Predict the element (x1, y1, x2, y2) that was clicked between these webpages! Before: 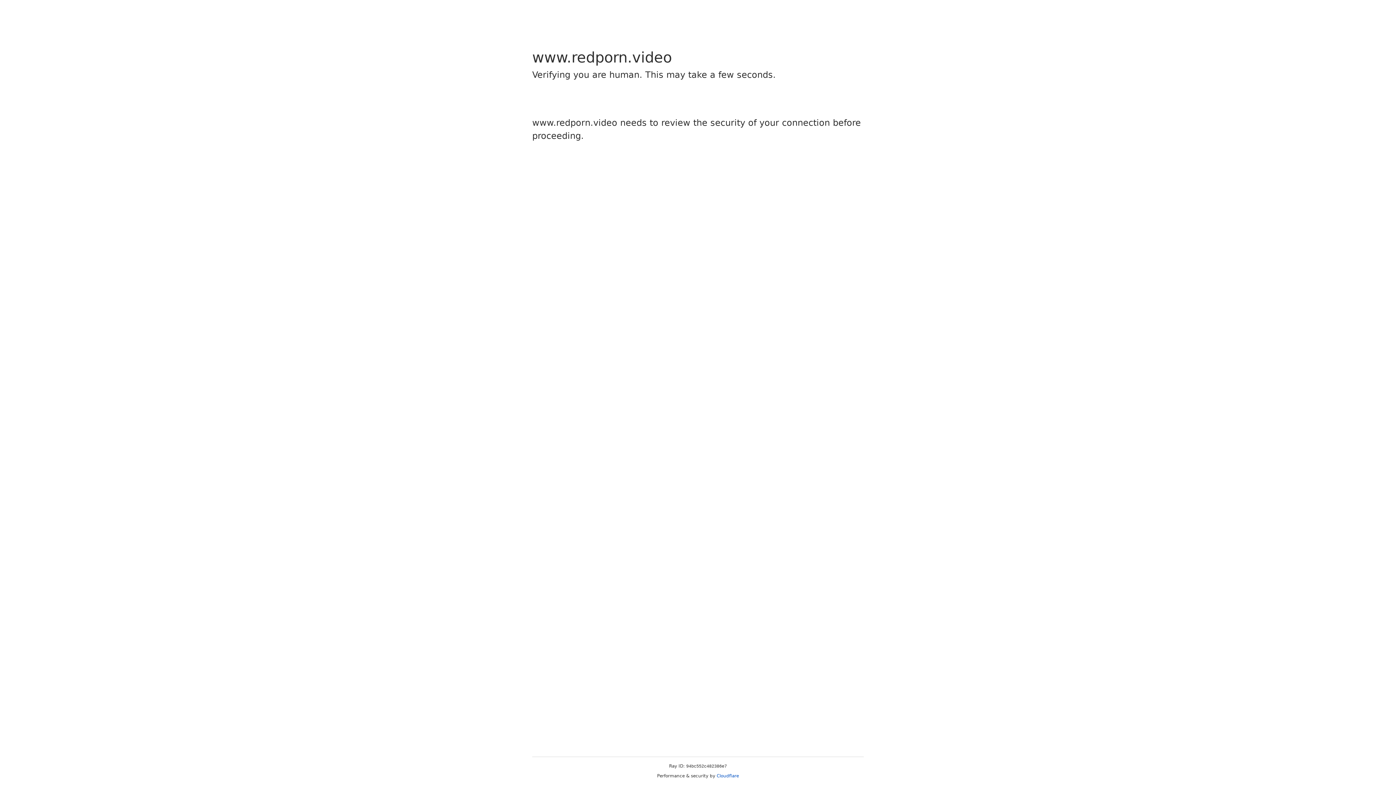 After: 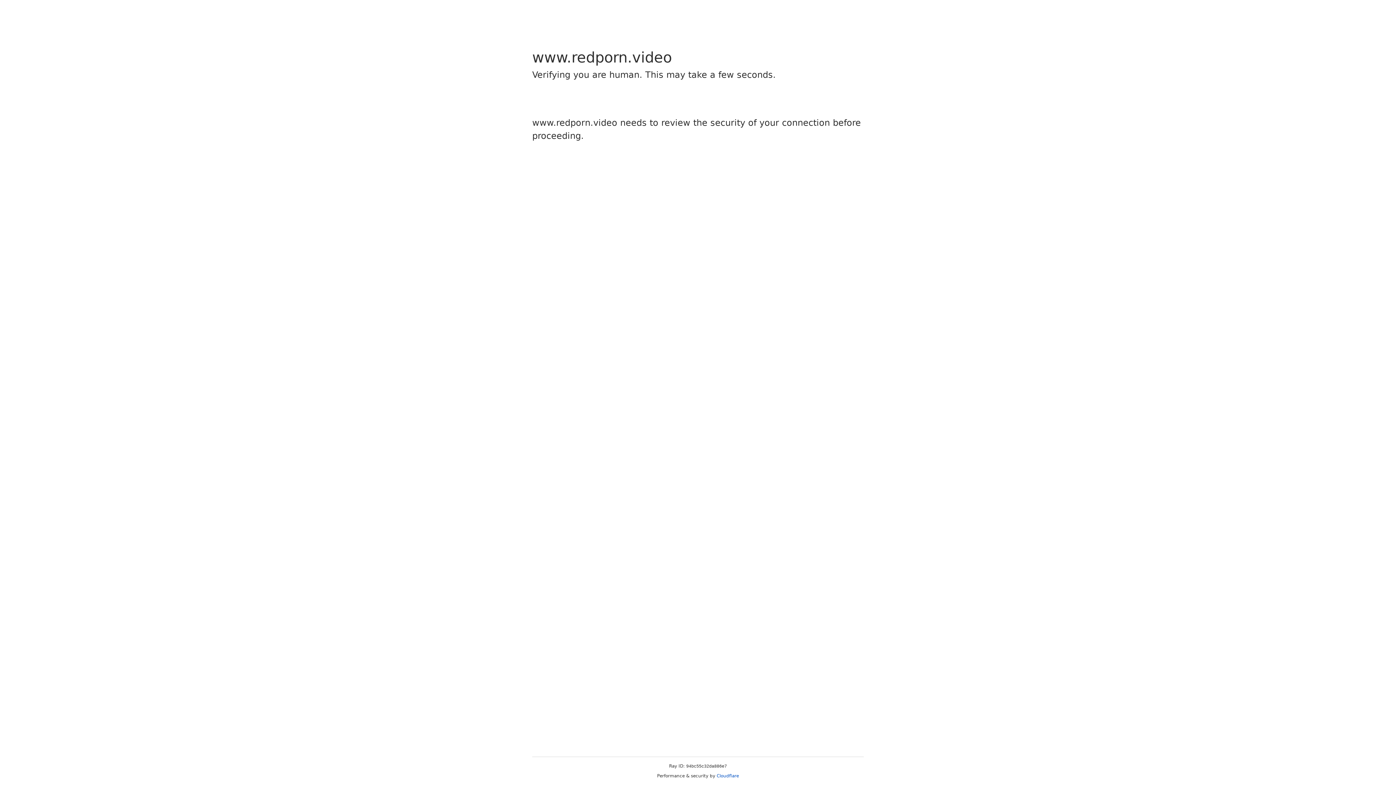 Action: bbox: (716, 773, 739, 778) label: Cloudflare